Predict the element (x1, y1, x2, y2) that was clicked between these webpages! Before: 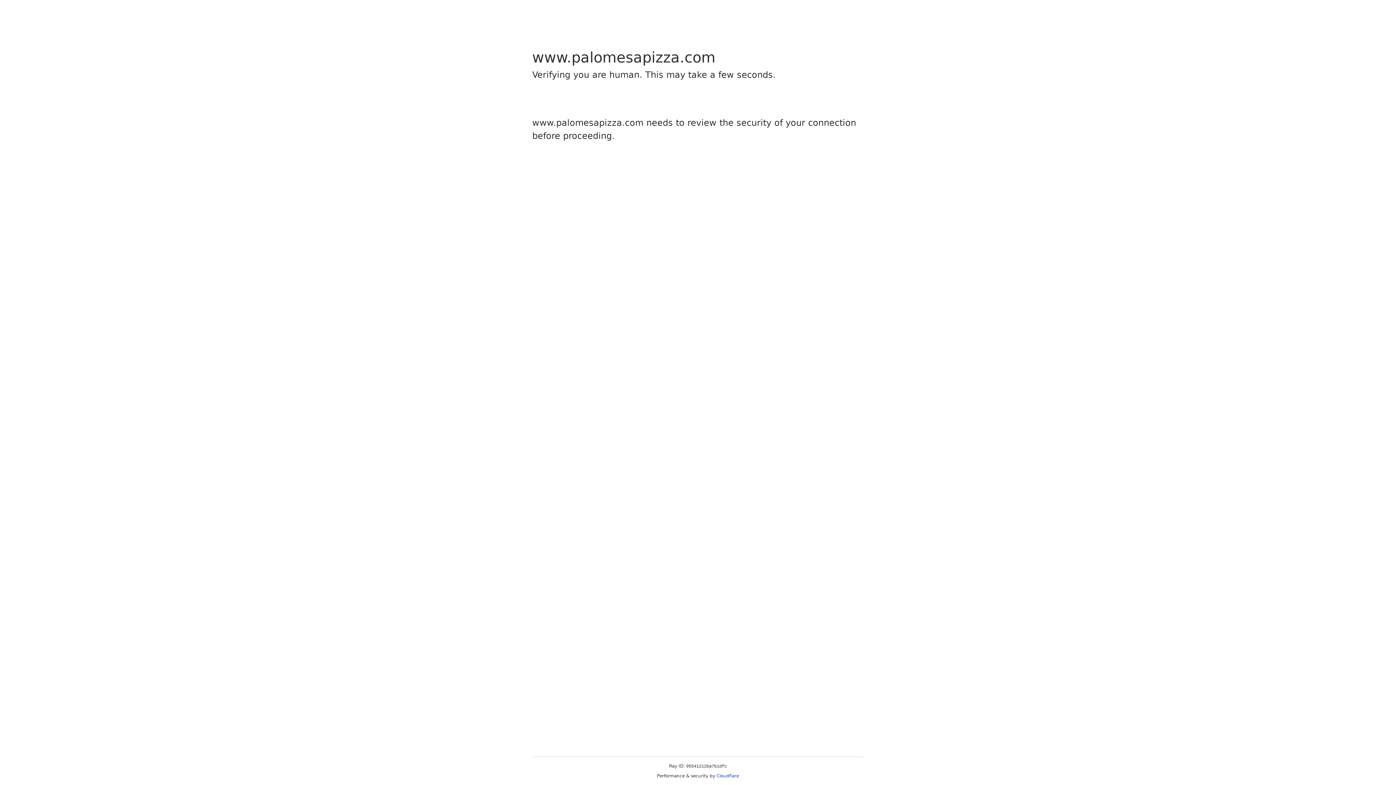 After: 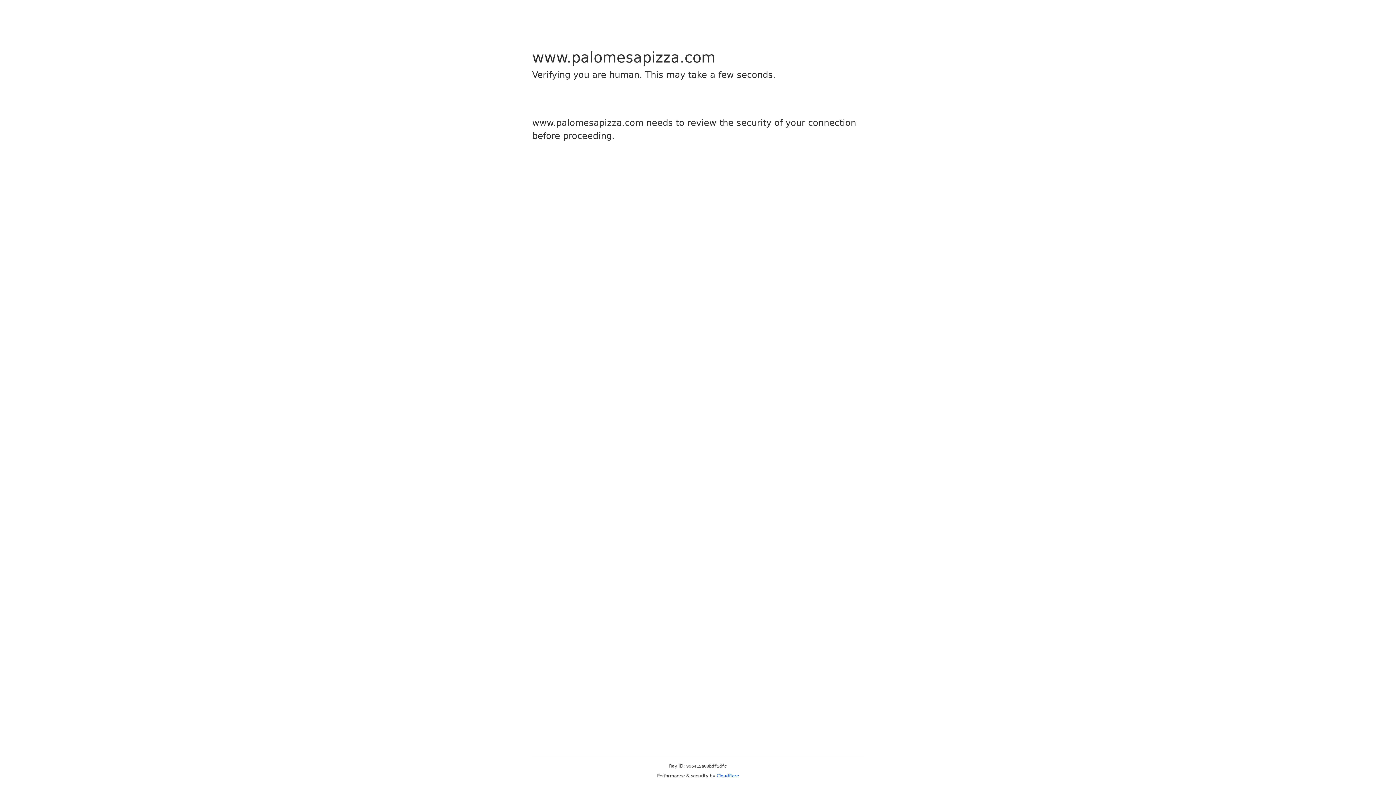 Action: label: Cloudflare bbox: (716, 773, 739, 778)